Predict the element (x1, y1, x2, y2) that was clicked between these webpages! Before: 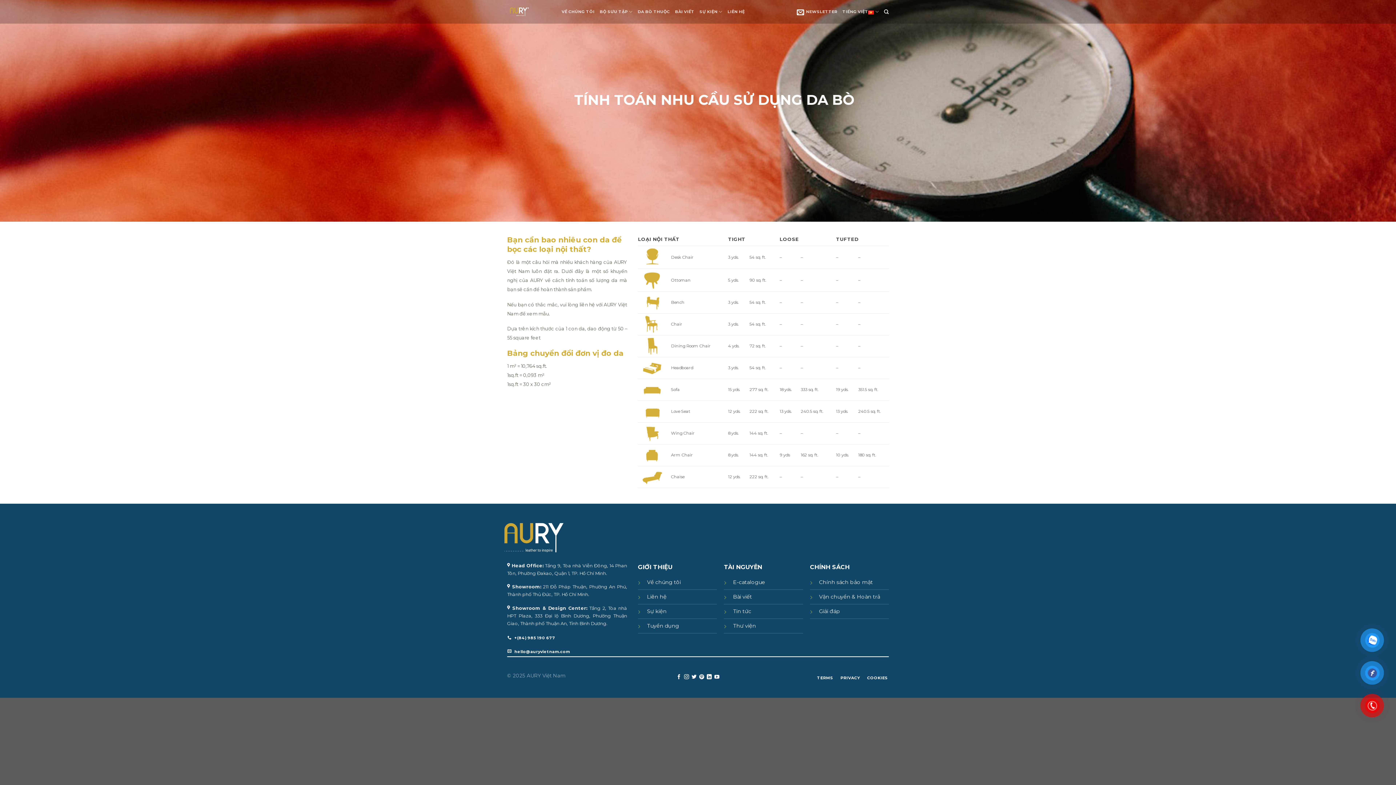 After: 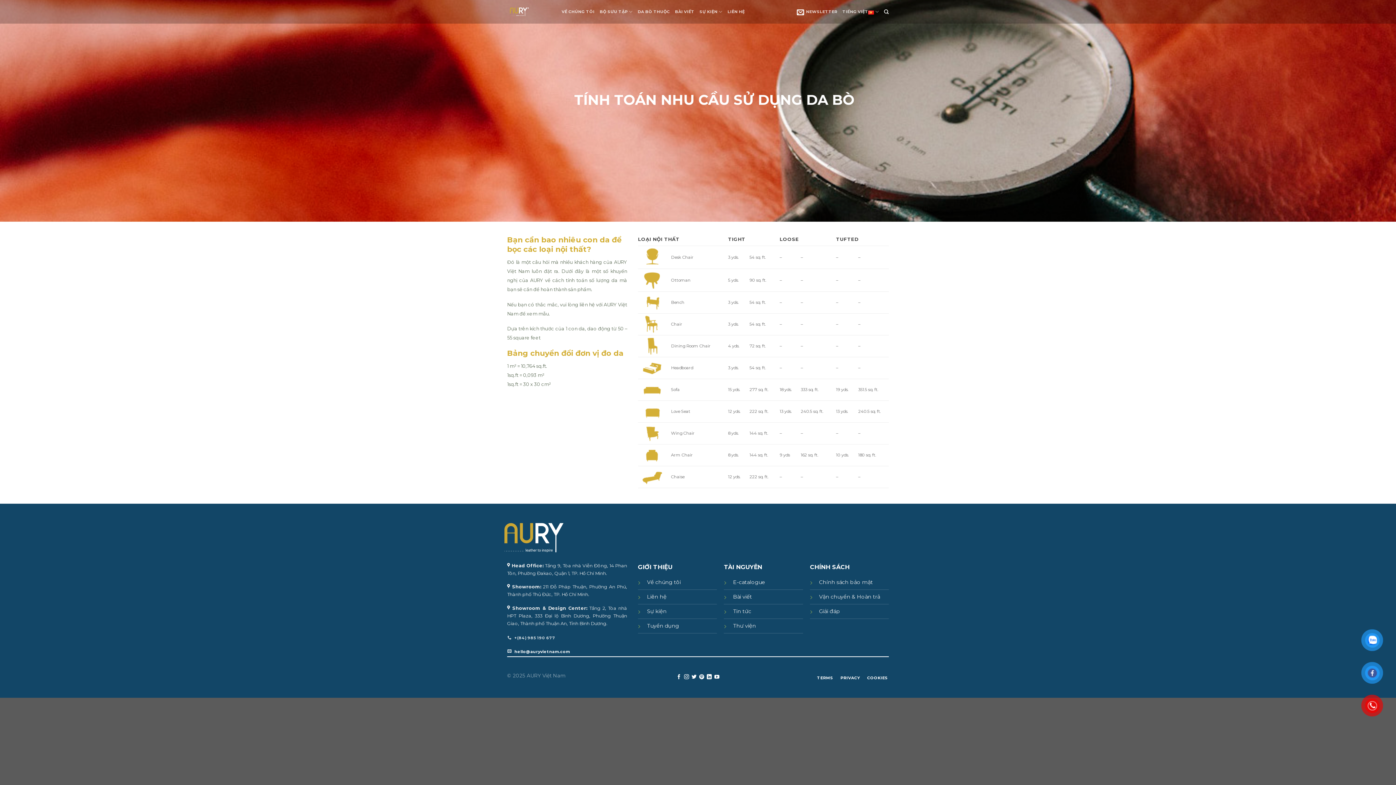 Action: bbox: (507, 633, 556, 643) label:  +(84) 985 190 677